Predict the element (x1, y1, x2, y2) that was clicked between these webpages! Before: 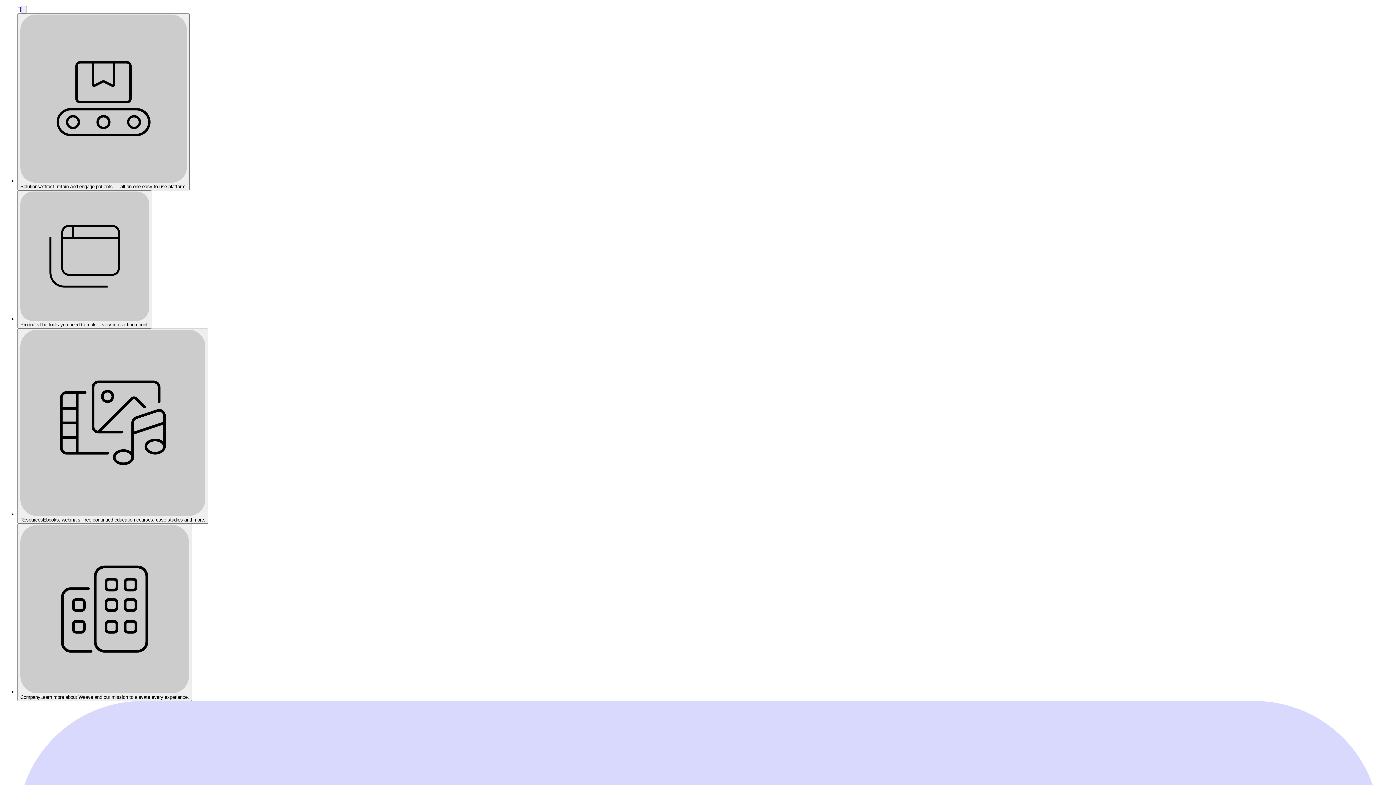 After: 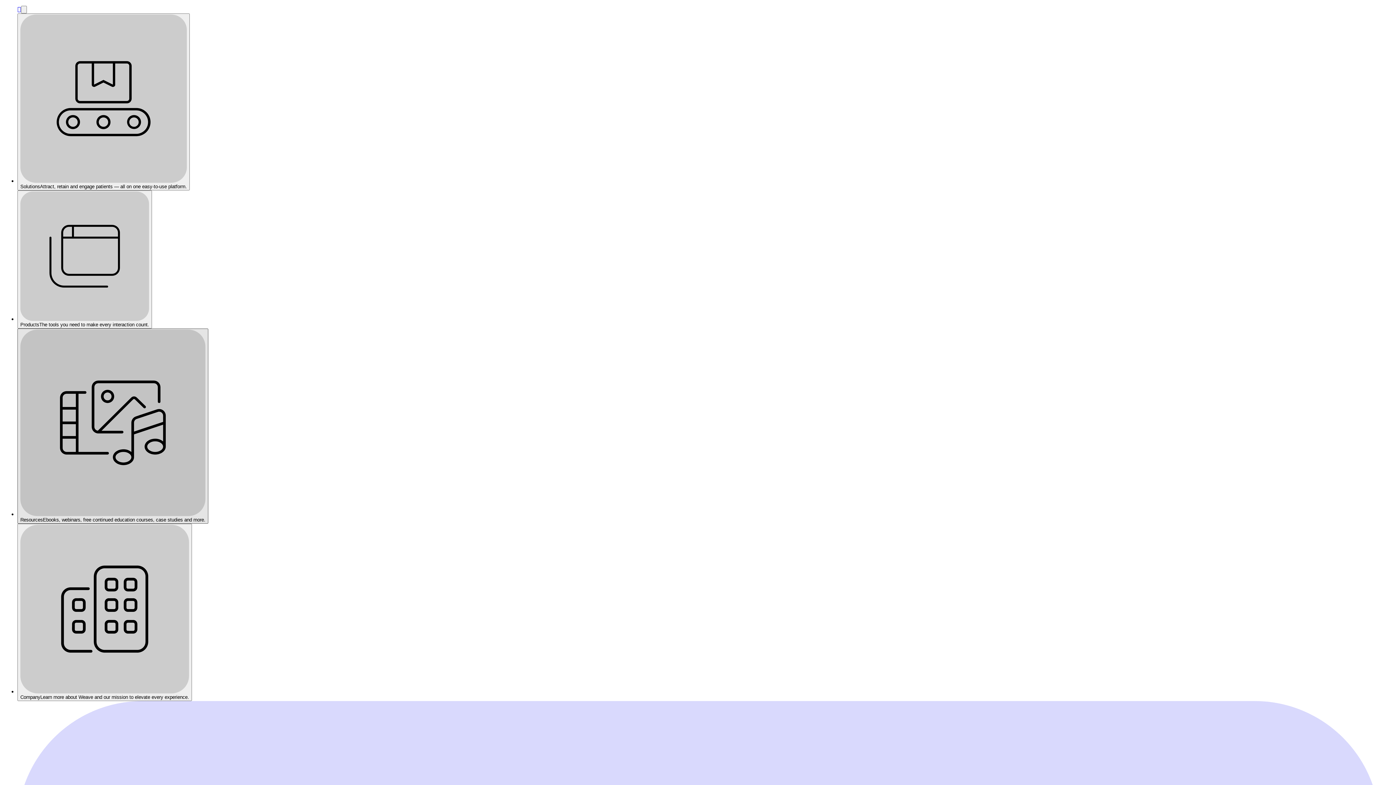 Action: label: ResourcesEbooks, webinars, free continued education courses, case studies and more. bbox: (17, 328, 208, 523)